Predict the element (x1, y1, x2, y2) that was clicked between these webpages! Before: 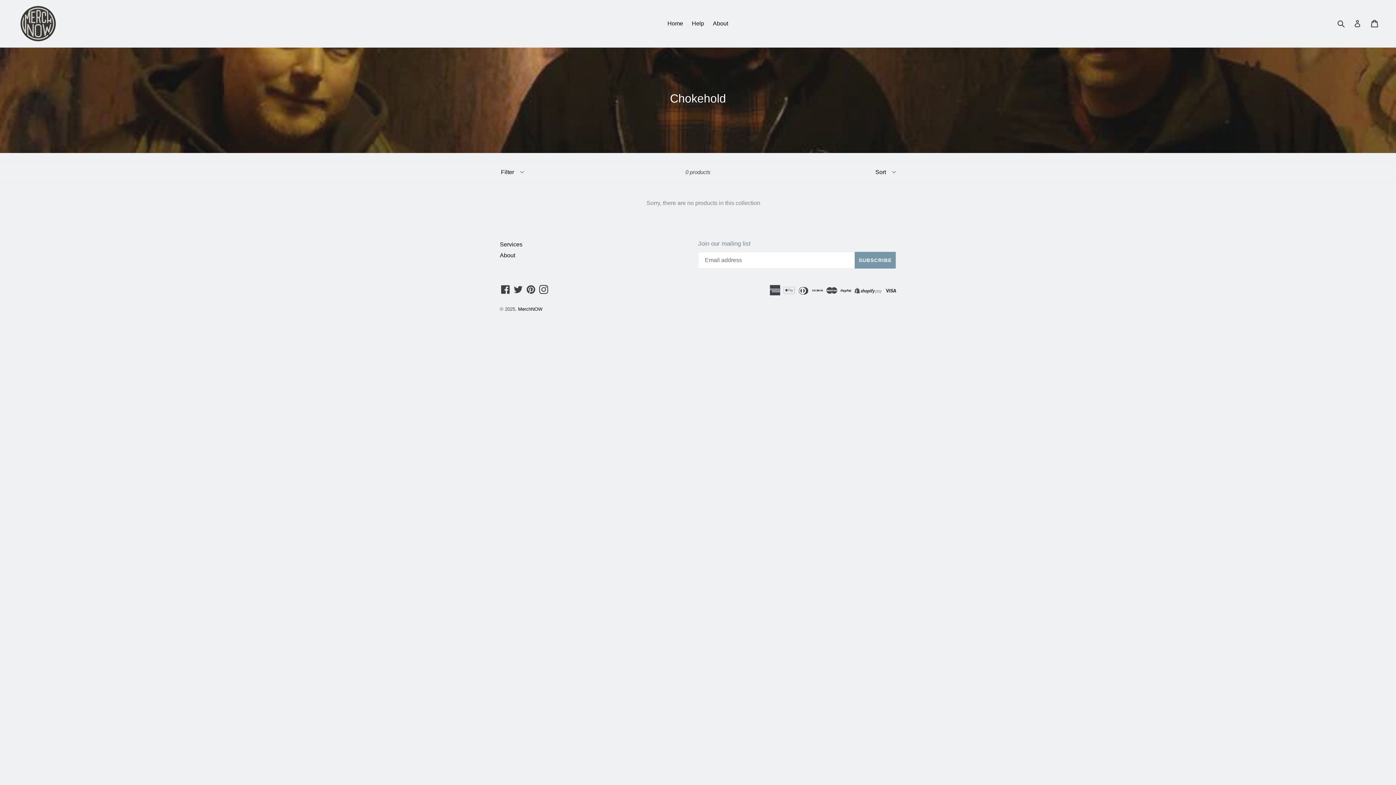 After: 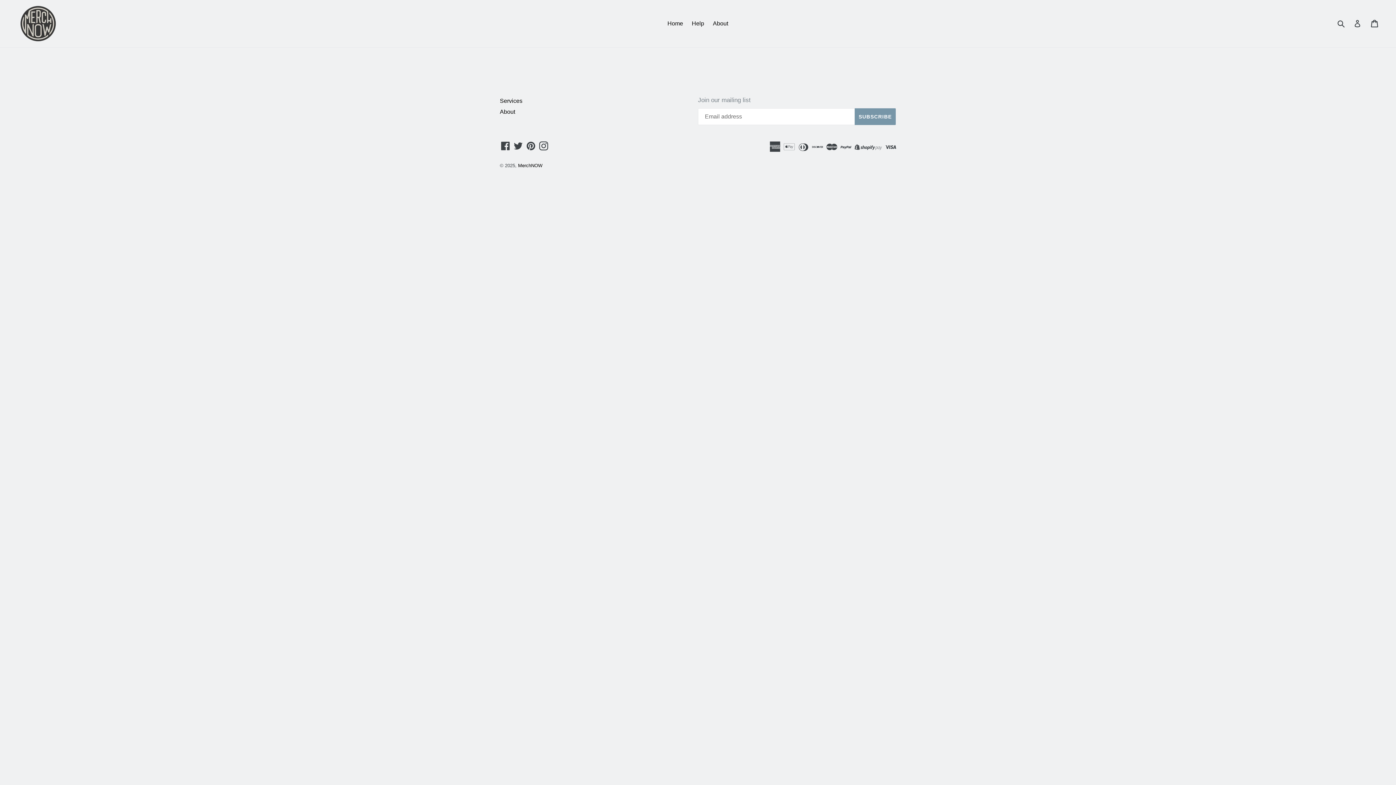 Action: label: Home bbox: (664, 18, 686, 29)